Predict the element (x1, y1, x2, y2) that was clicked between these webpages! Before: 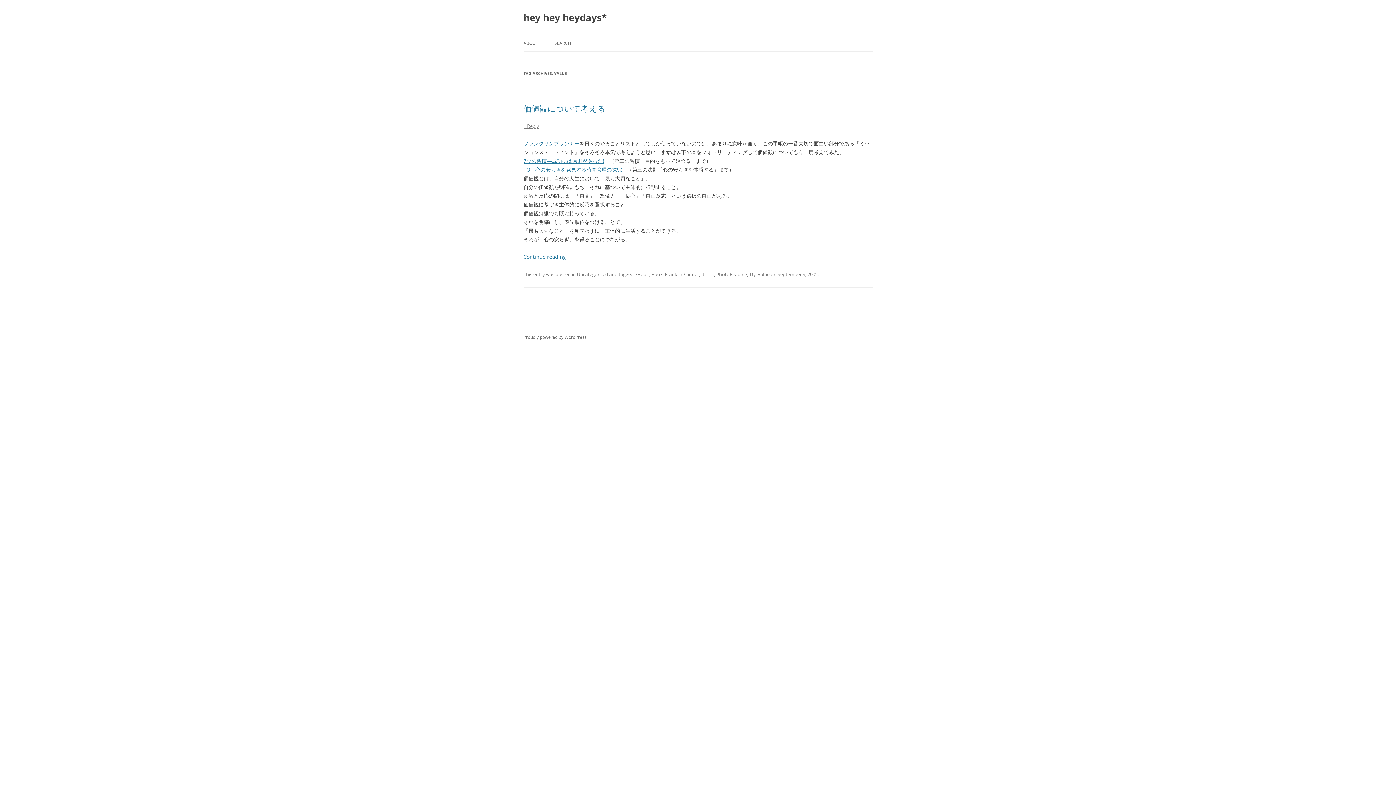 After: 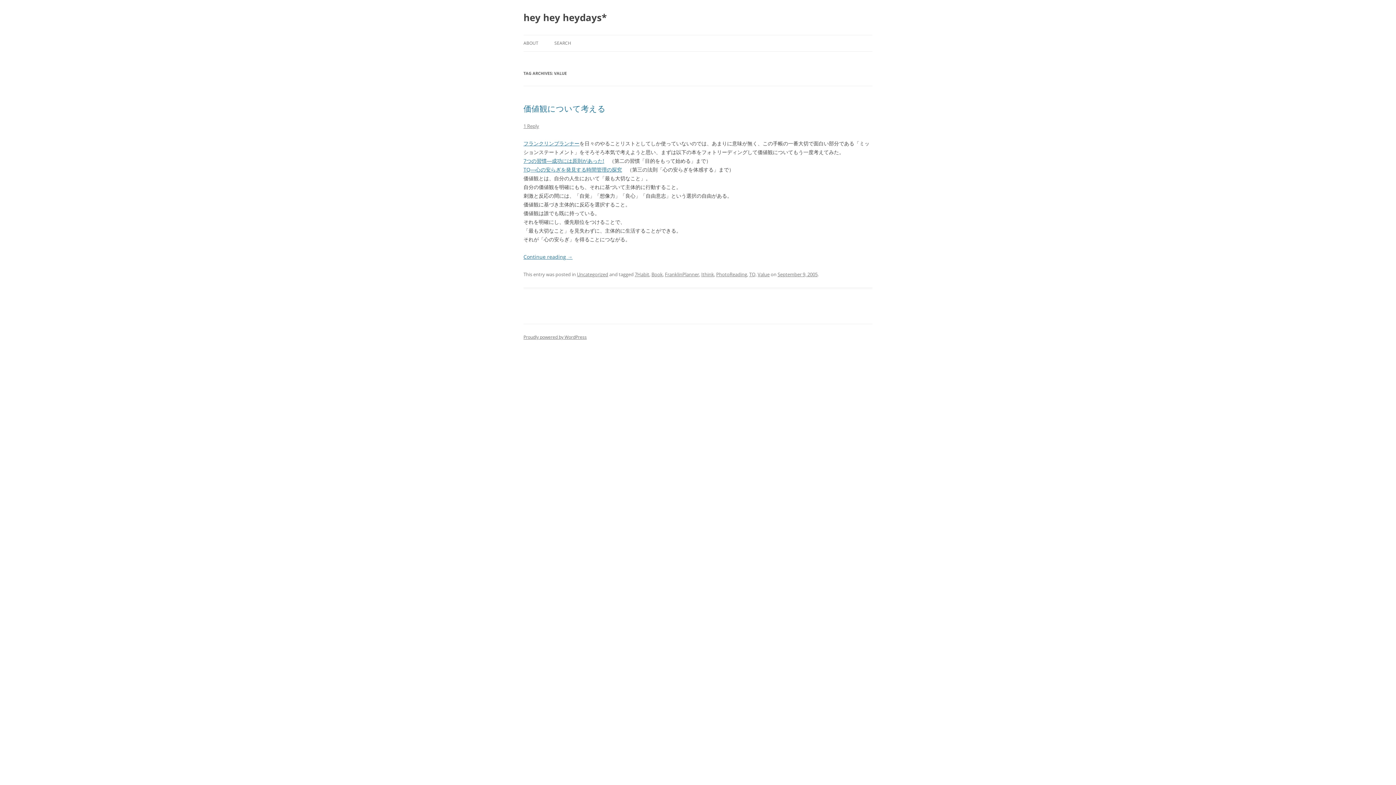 Action: bbox: (757, 271, 769, 277) label: Value